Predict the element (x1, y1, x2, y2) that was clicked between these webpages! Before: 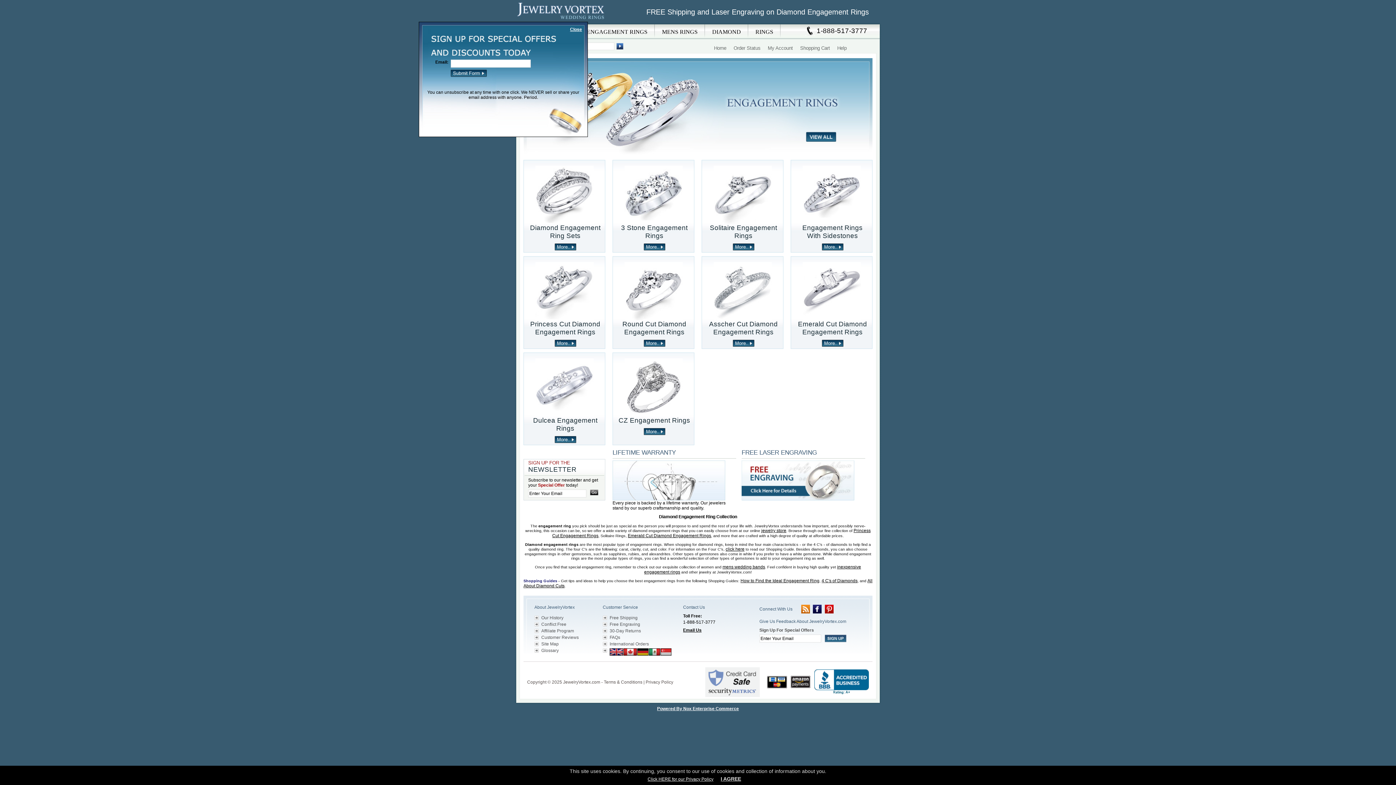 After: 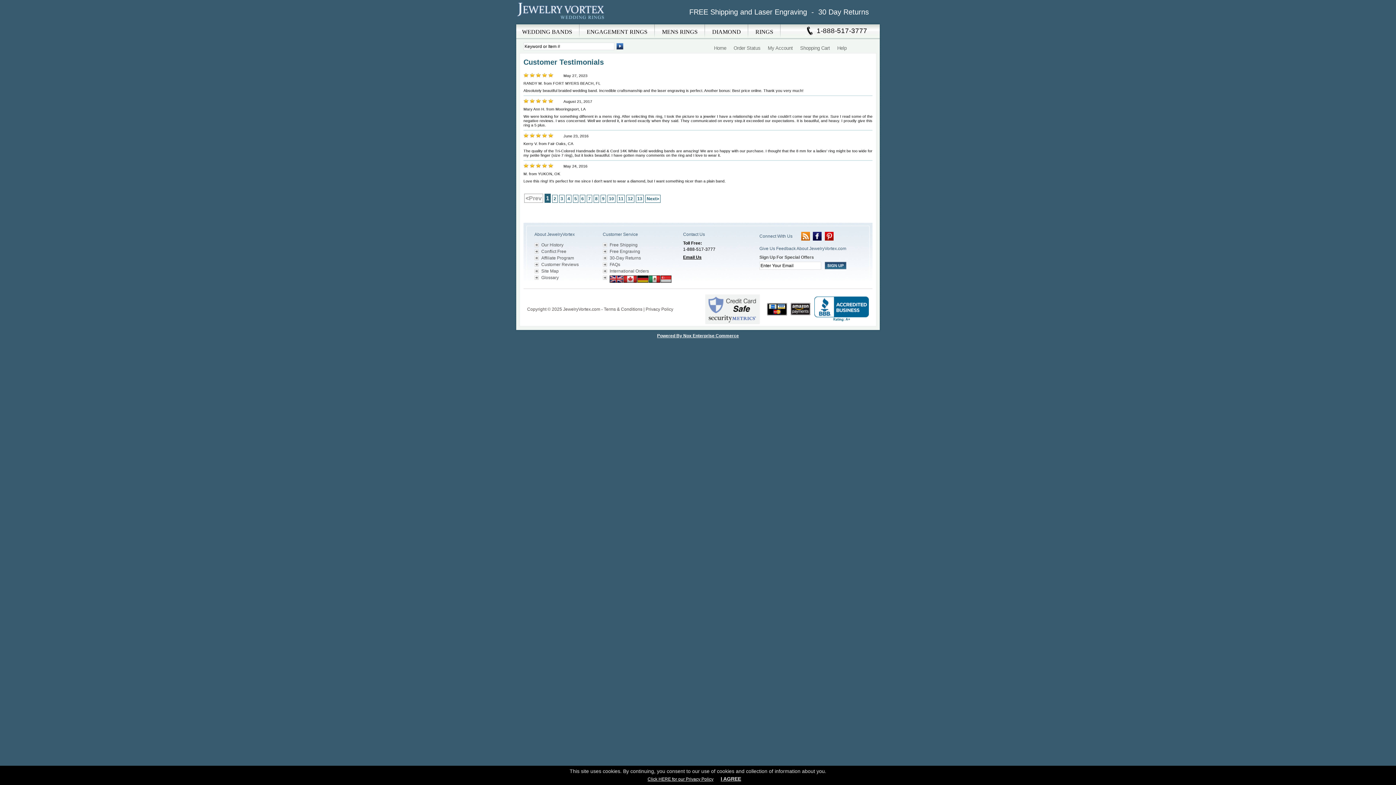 Action: bbox: (534, 635, 591, 640) label: Customer Reviews